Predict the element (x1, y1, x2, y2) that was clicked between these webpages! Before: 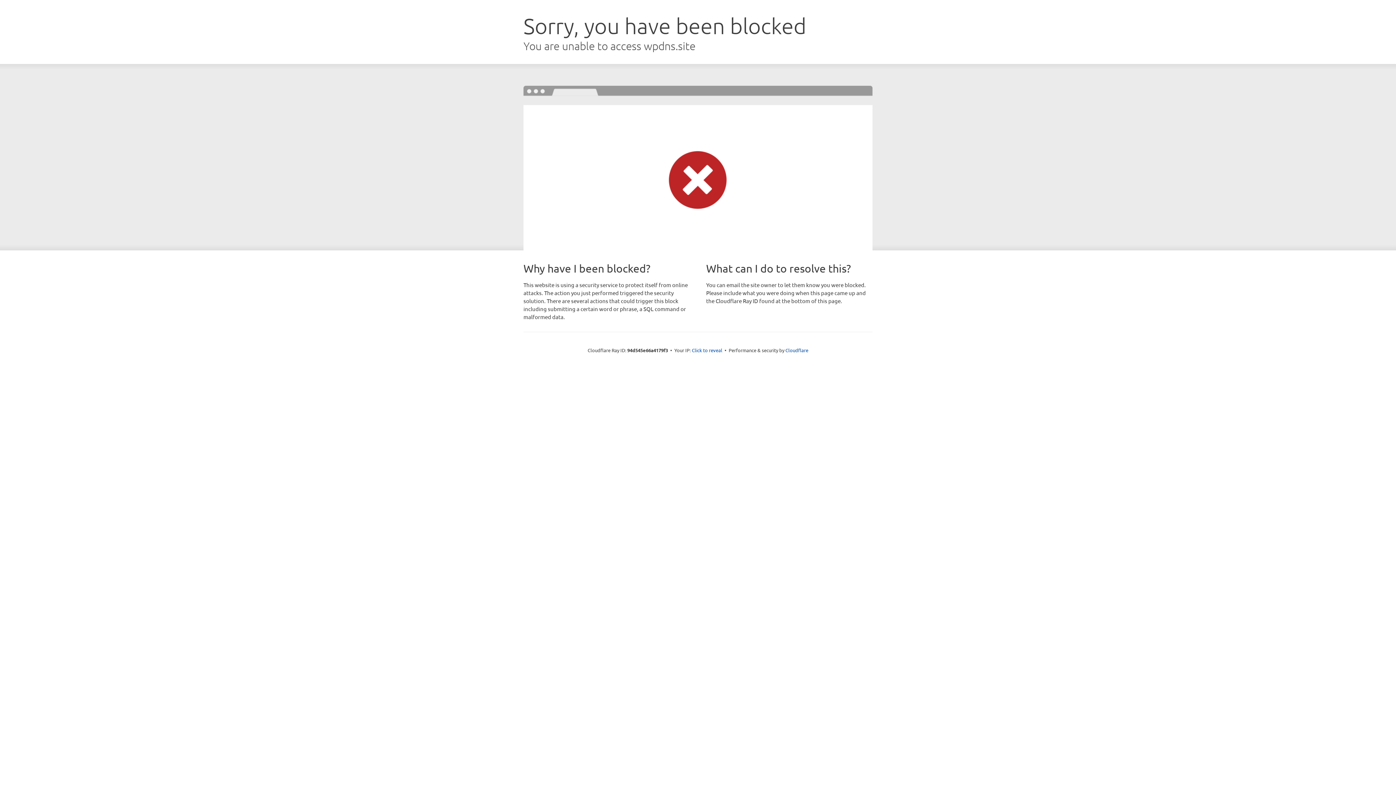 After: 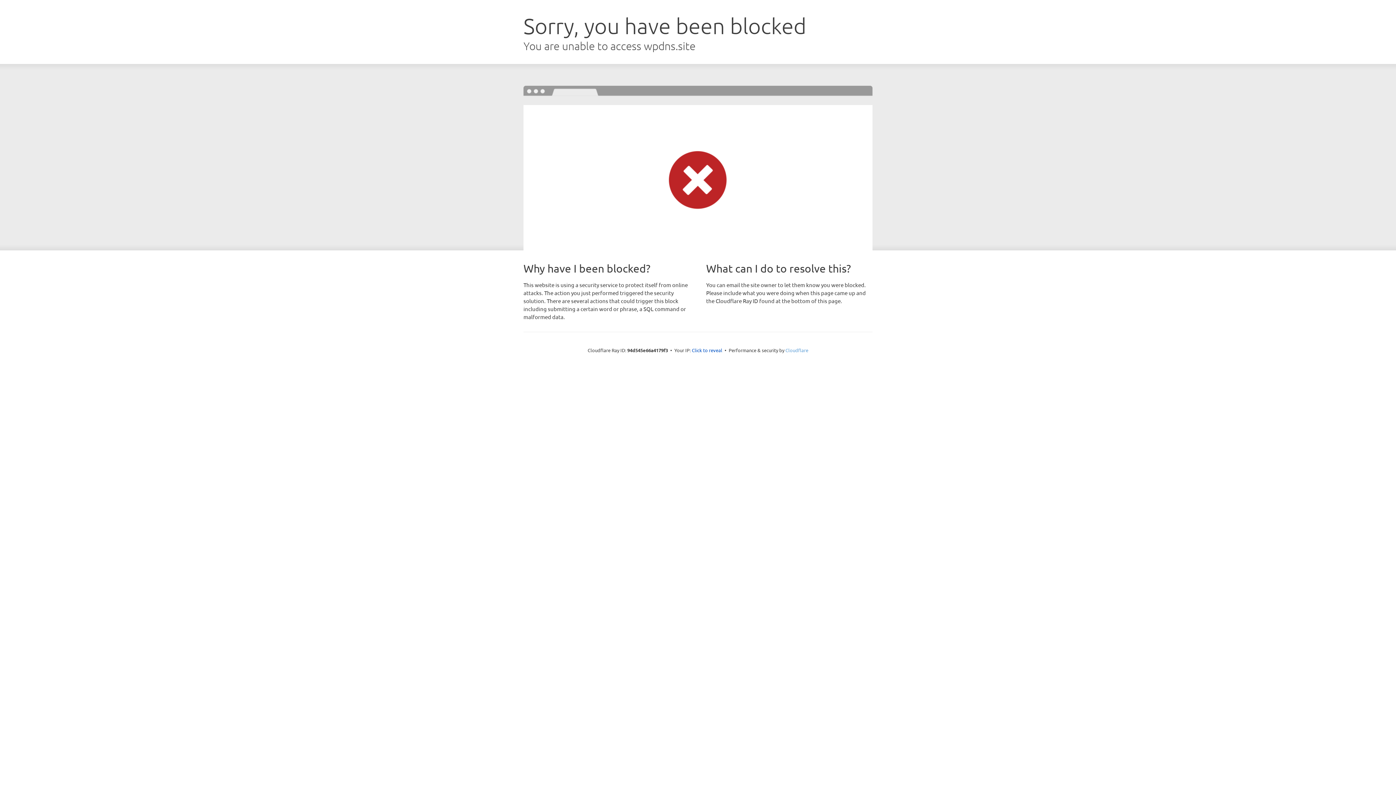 Action: label: Cloudflare bbox: (785, 347, 808, 353)